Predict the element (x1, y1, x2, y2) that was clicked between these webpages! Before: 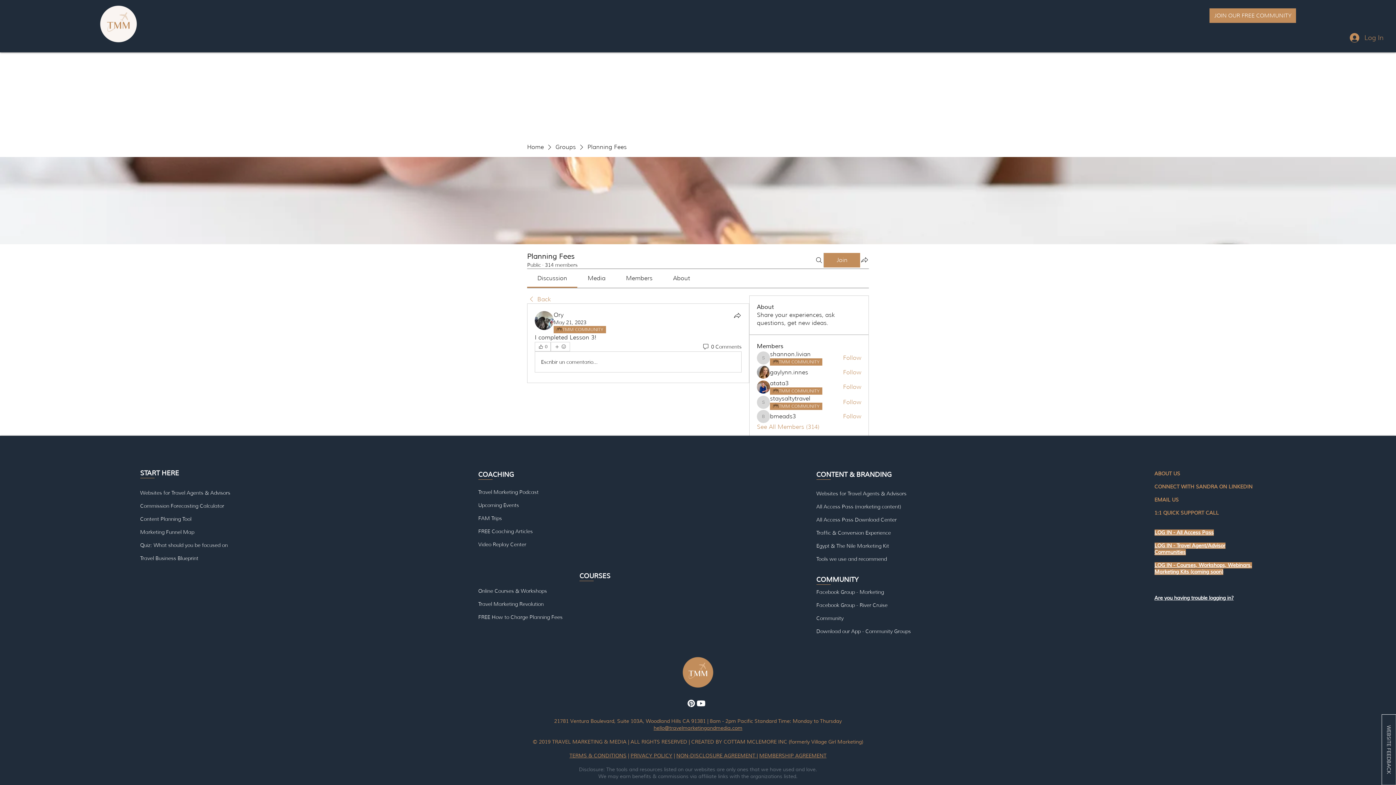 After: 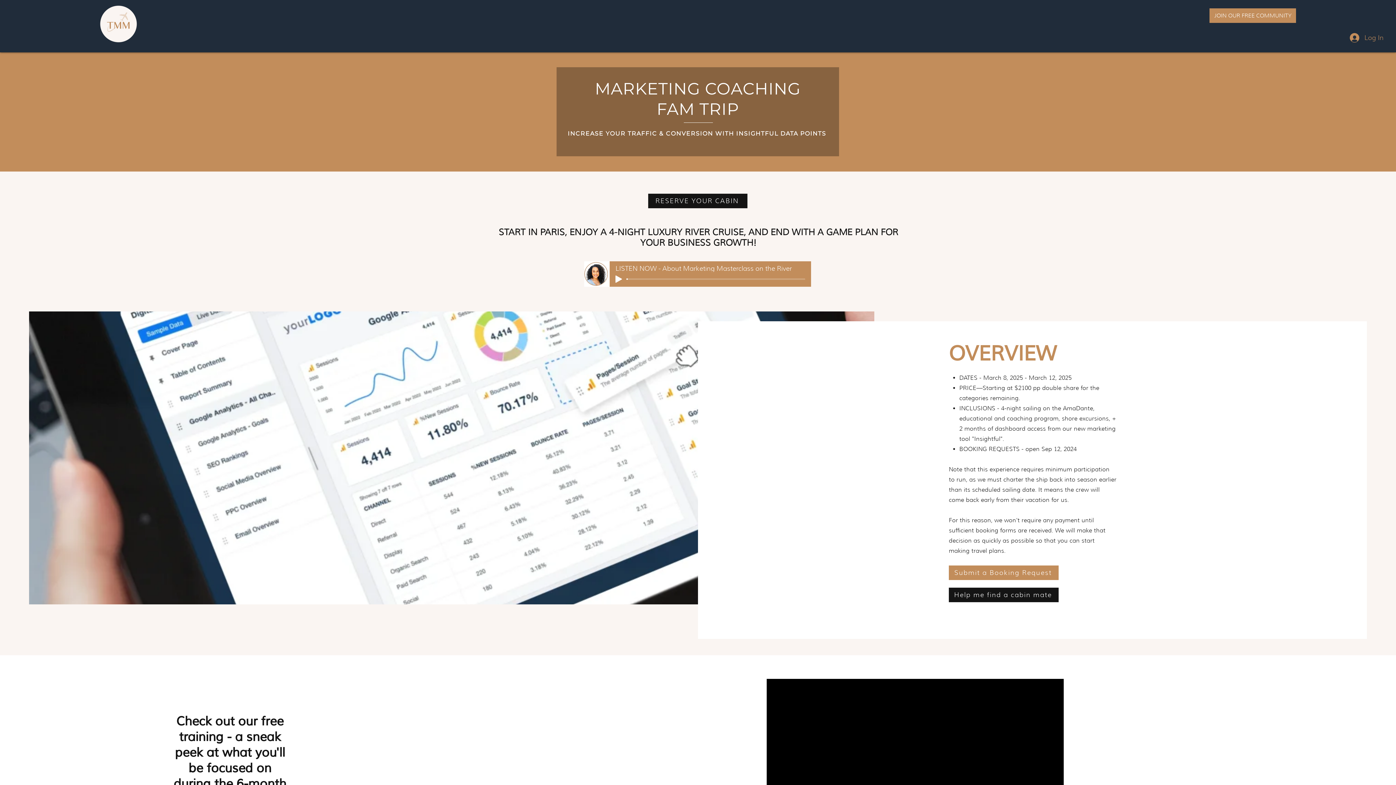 Action: bbox: (478, 515, 502, 521) label: FAM Trips